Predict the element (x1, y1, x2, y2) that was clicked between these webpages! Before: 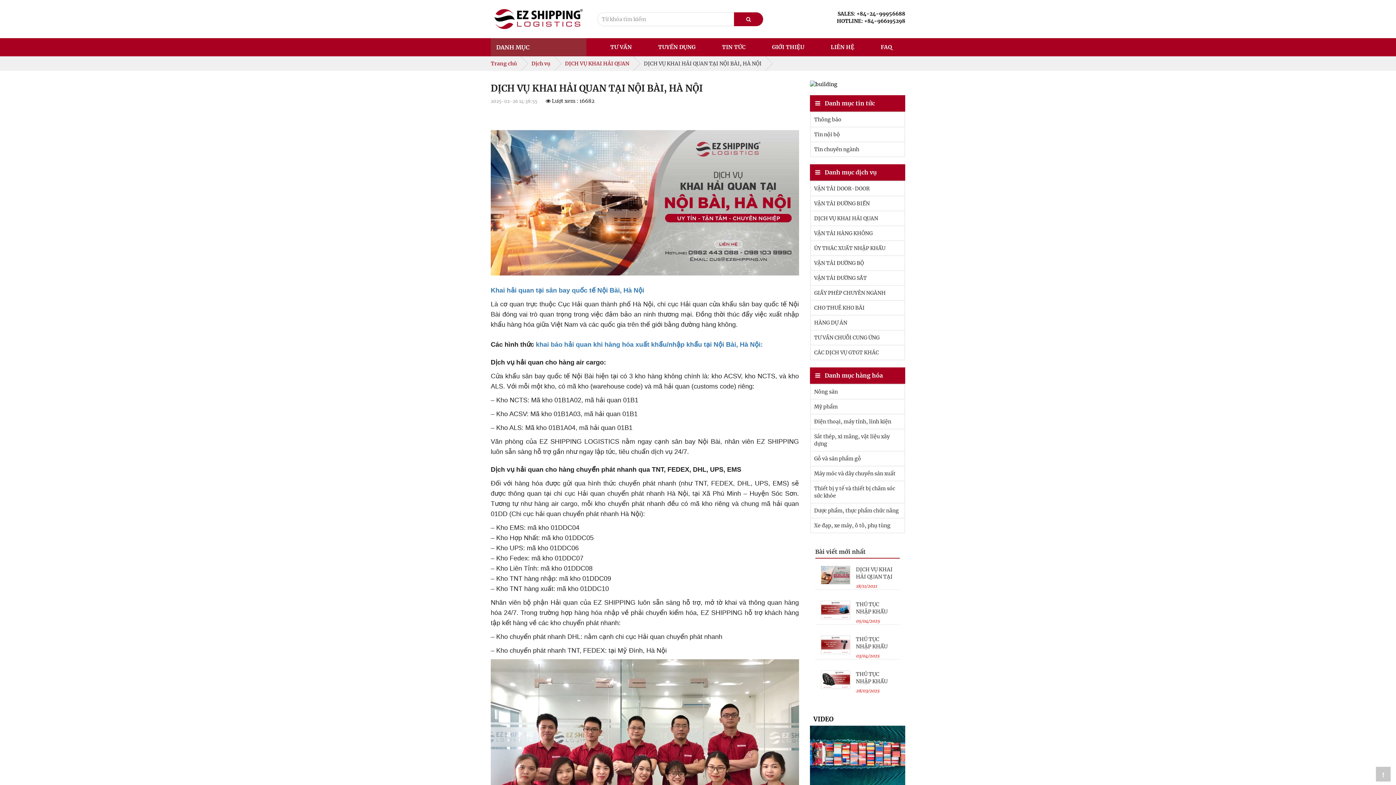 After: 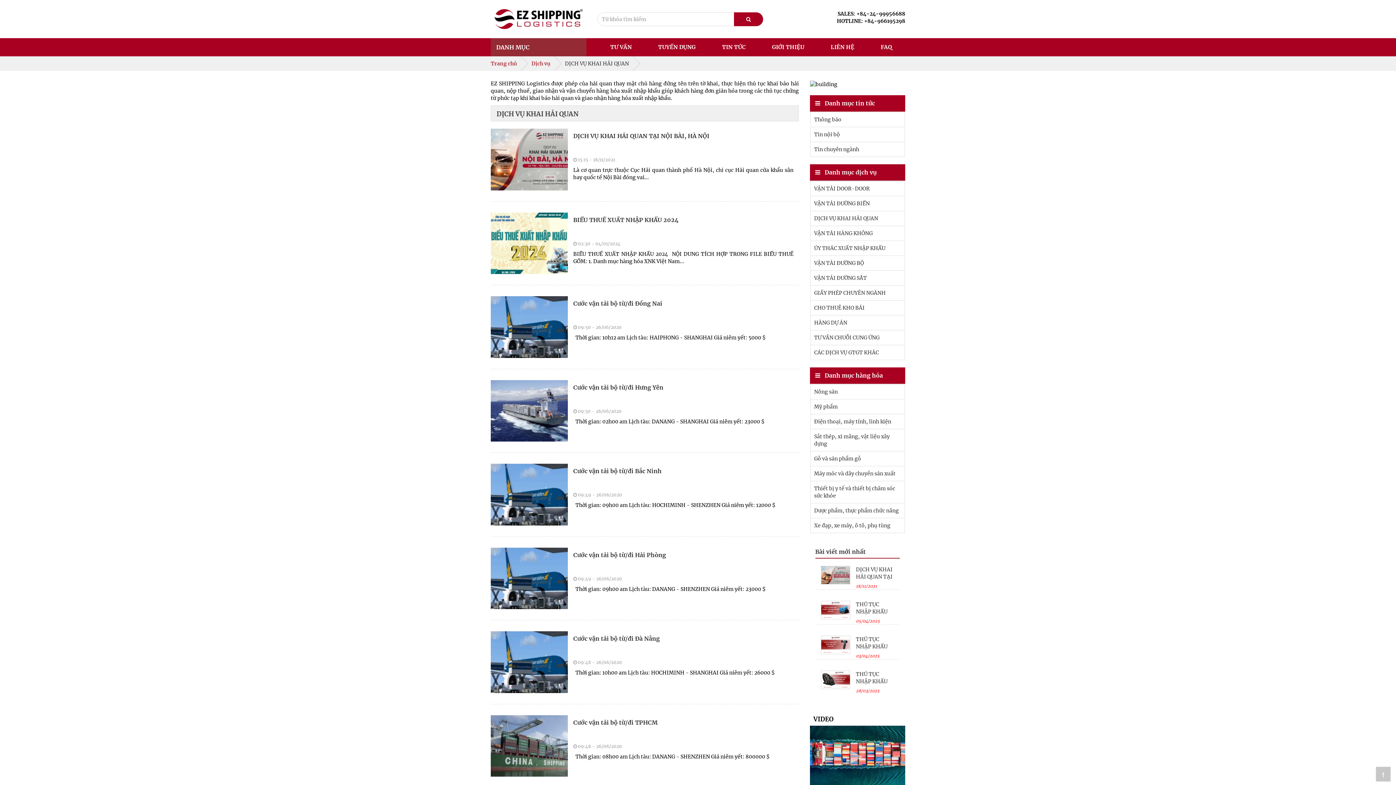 Action: label: DỊCH VỤ KHAI HẢI QUAN bbox: (565, 60, 629, 67)